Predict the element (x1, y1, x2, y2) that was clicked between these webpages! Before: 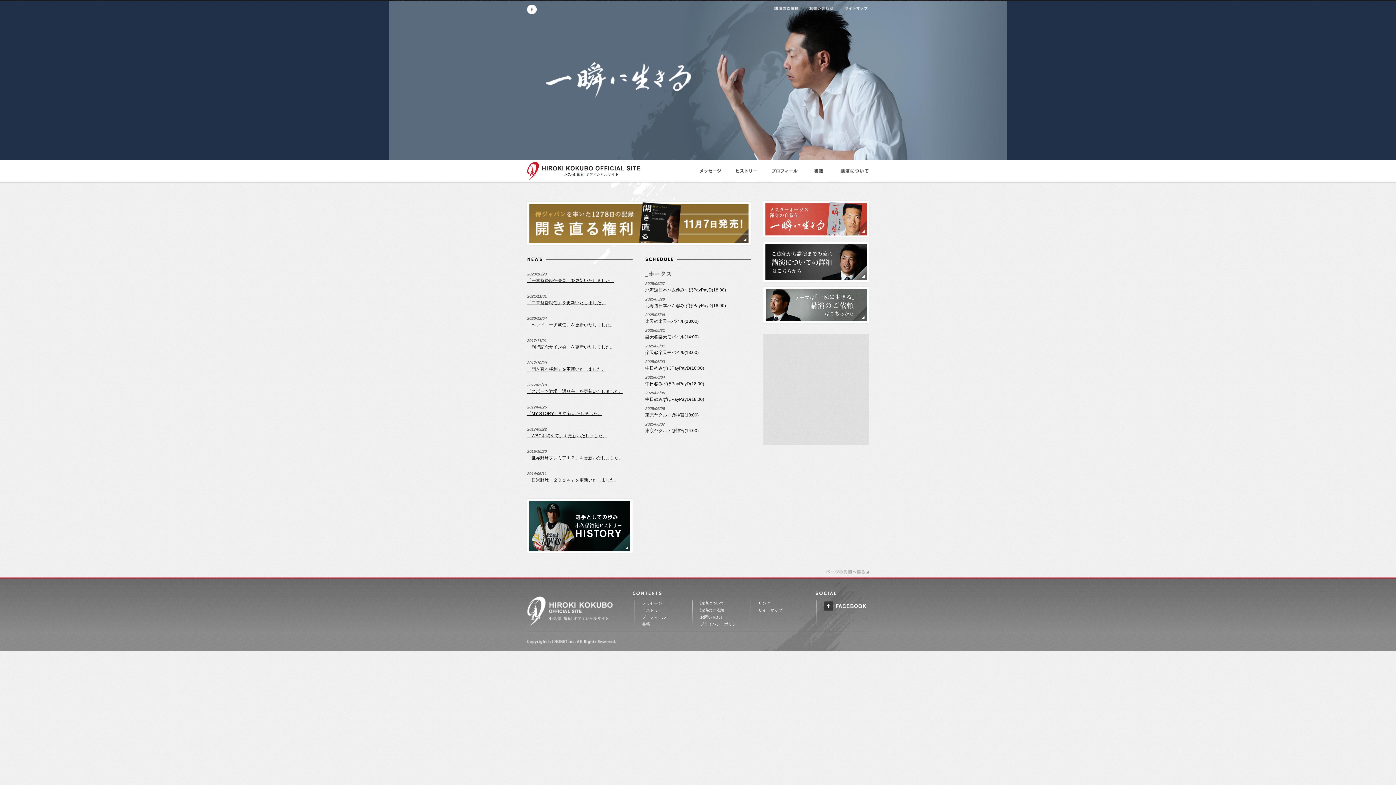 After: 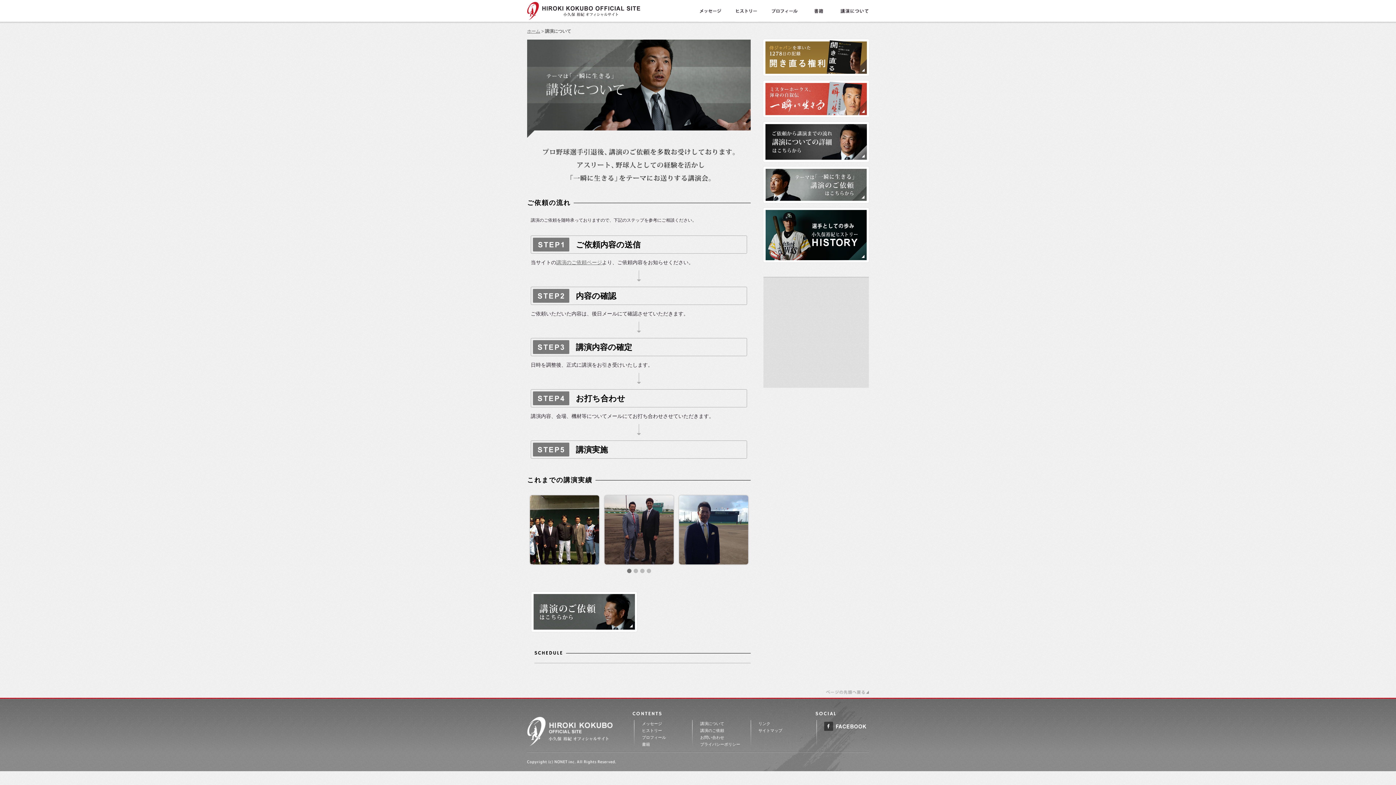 Action: bbox: (700, 601, 724, 605) label: 講演について